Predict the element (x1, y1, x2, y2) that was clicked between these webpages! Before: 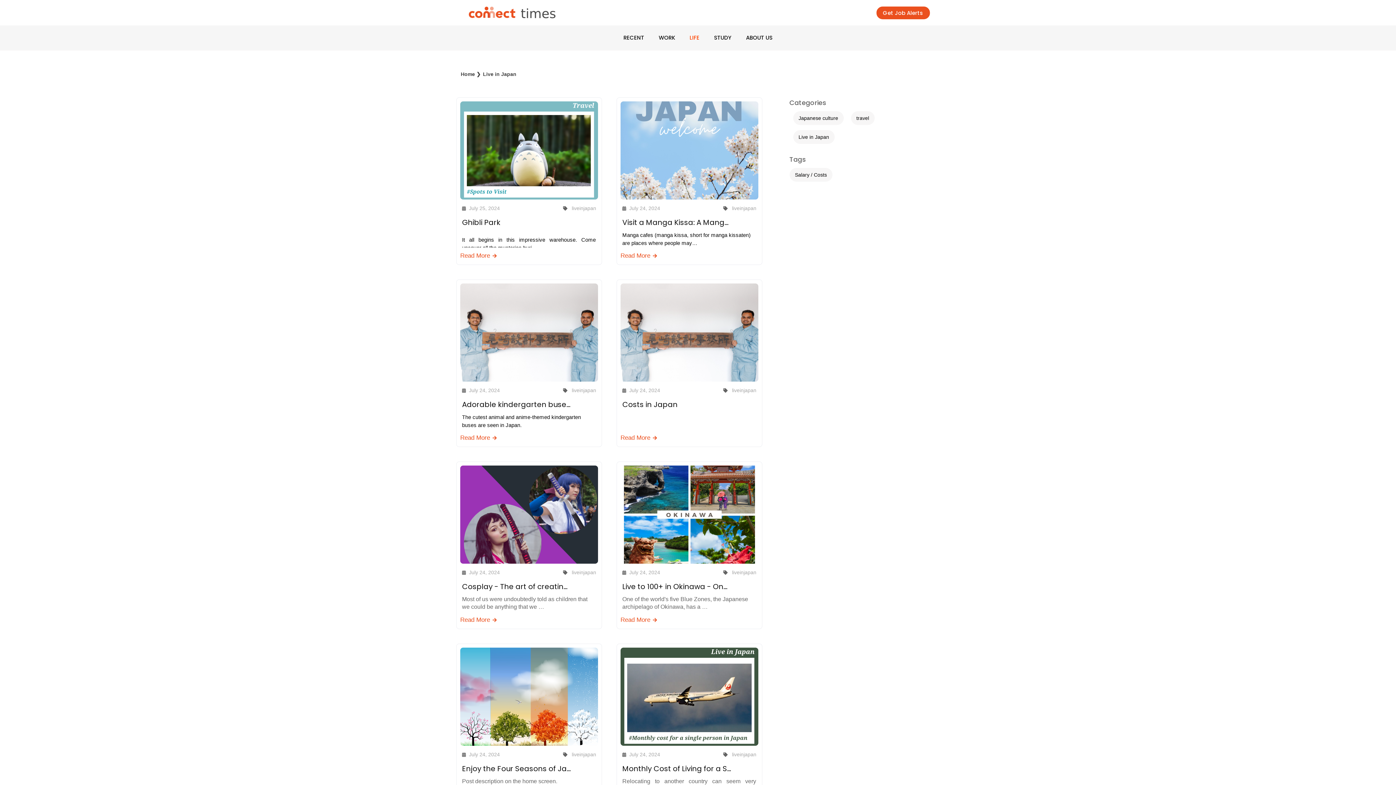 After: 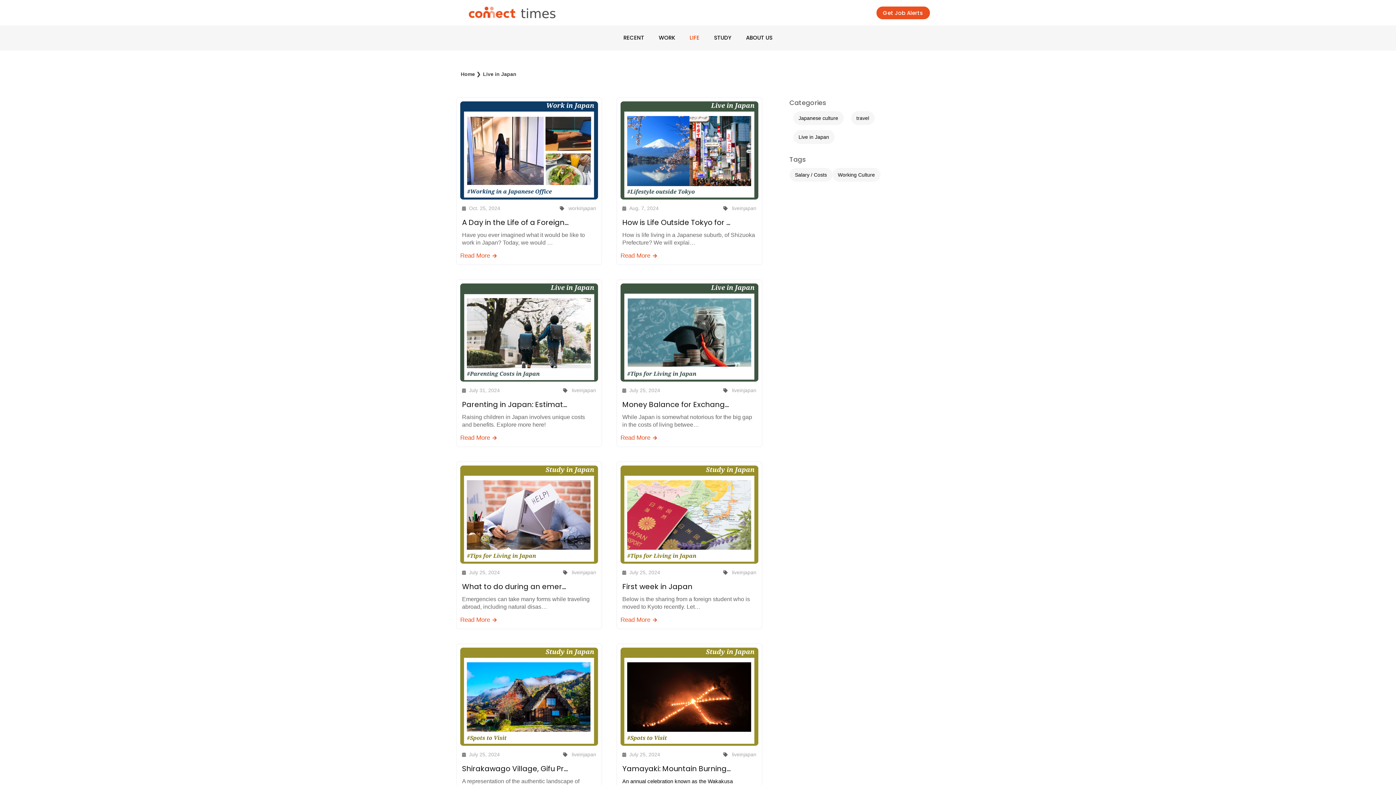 Action: bbox: (732, 752, 756, 757) label: liveinjapan